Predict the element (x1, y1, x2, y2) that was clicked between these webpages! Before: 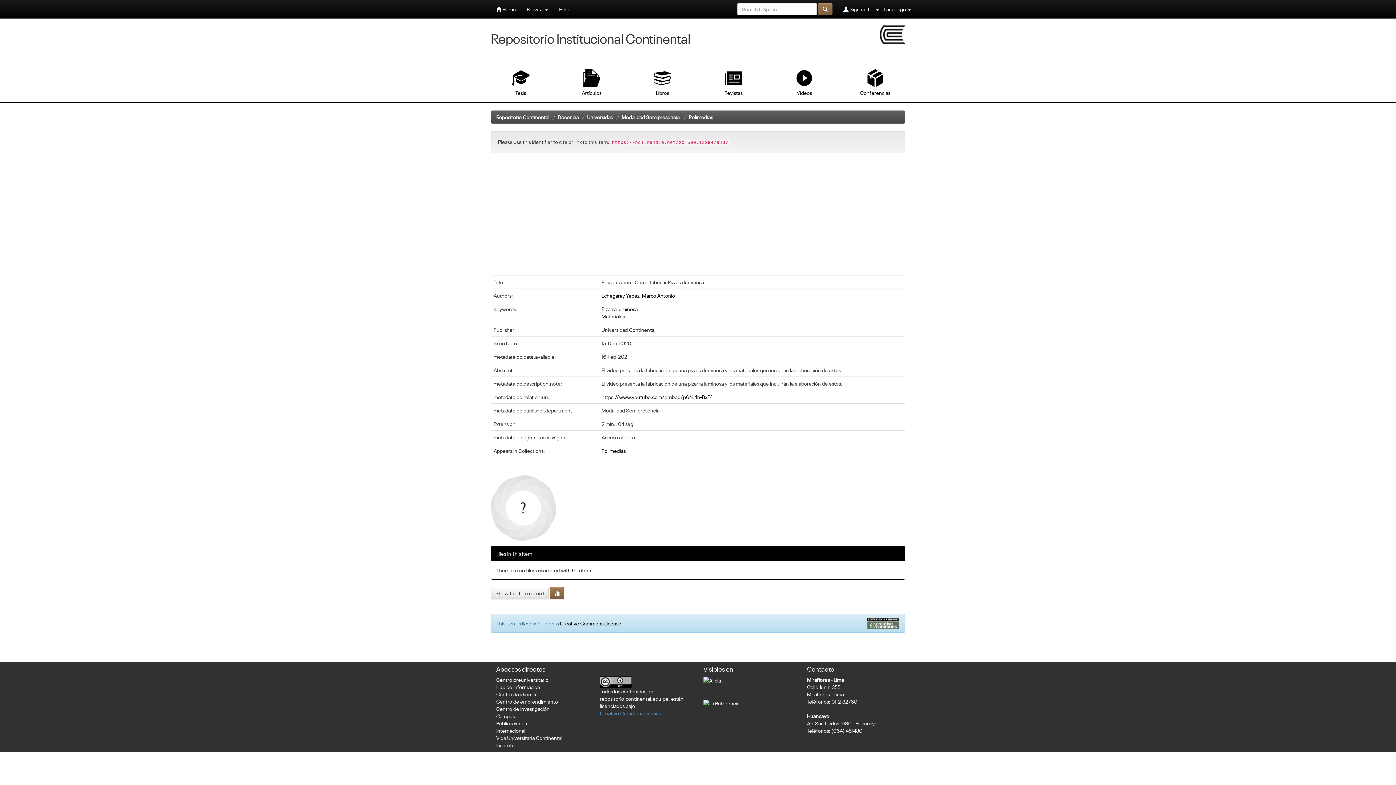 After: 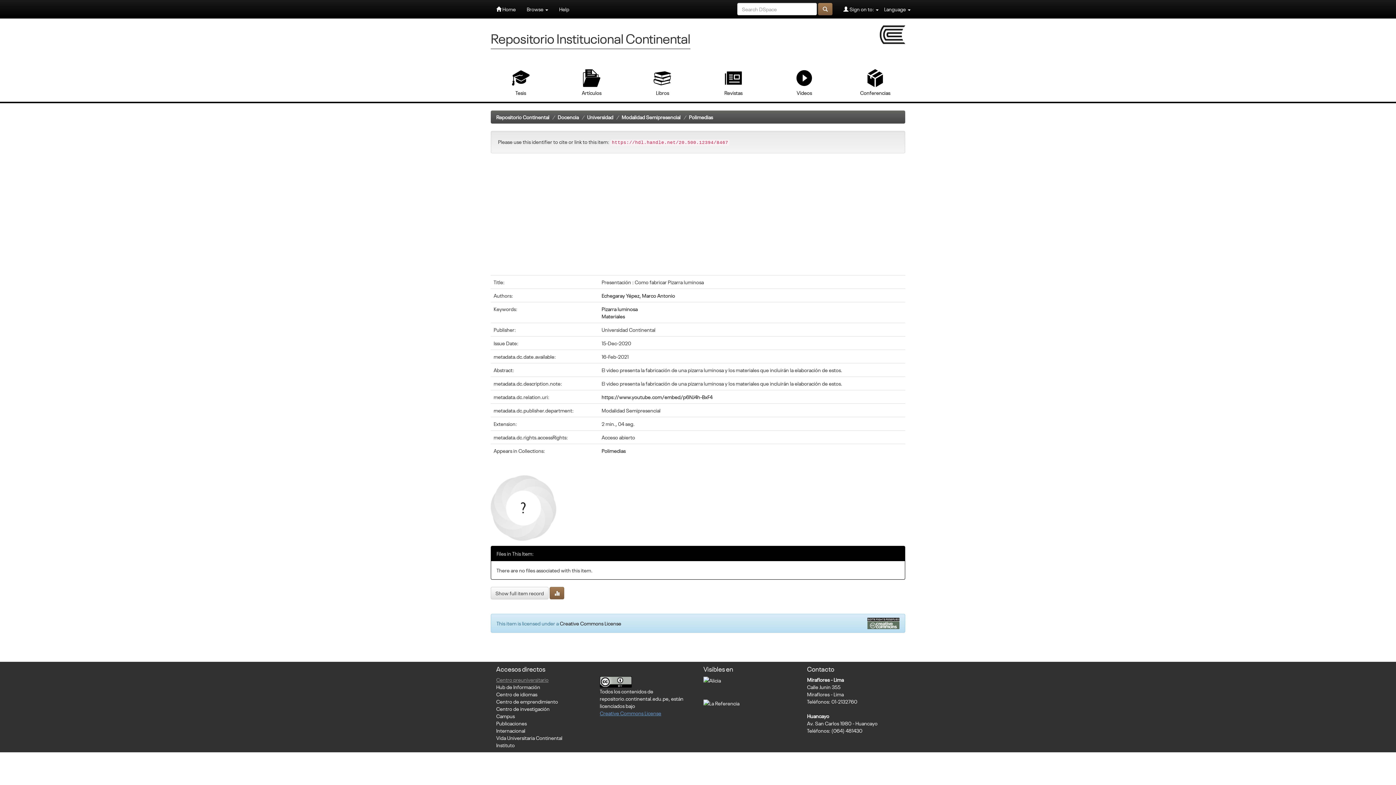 Action: label: Centro preuniversitario bbox: (496, 676, 548, 683)